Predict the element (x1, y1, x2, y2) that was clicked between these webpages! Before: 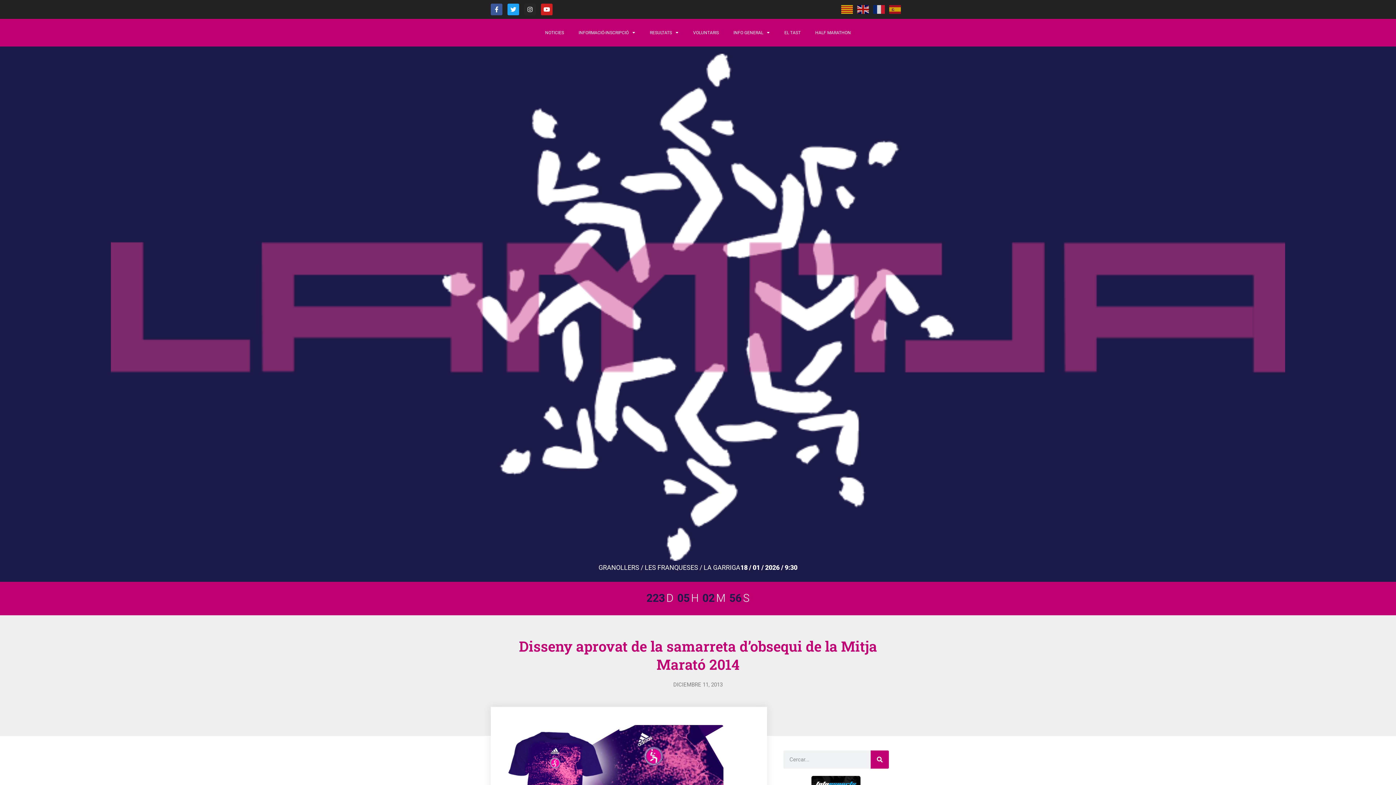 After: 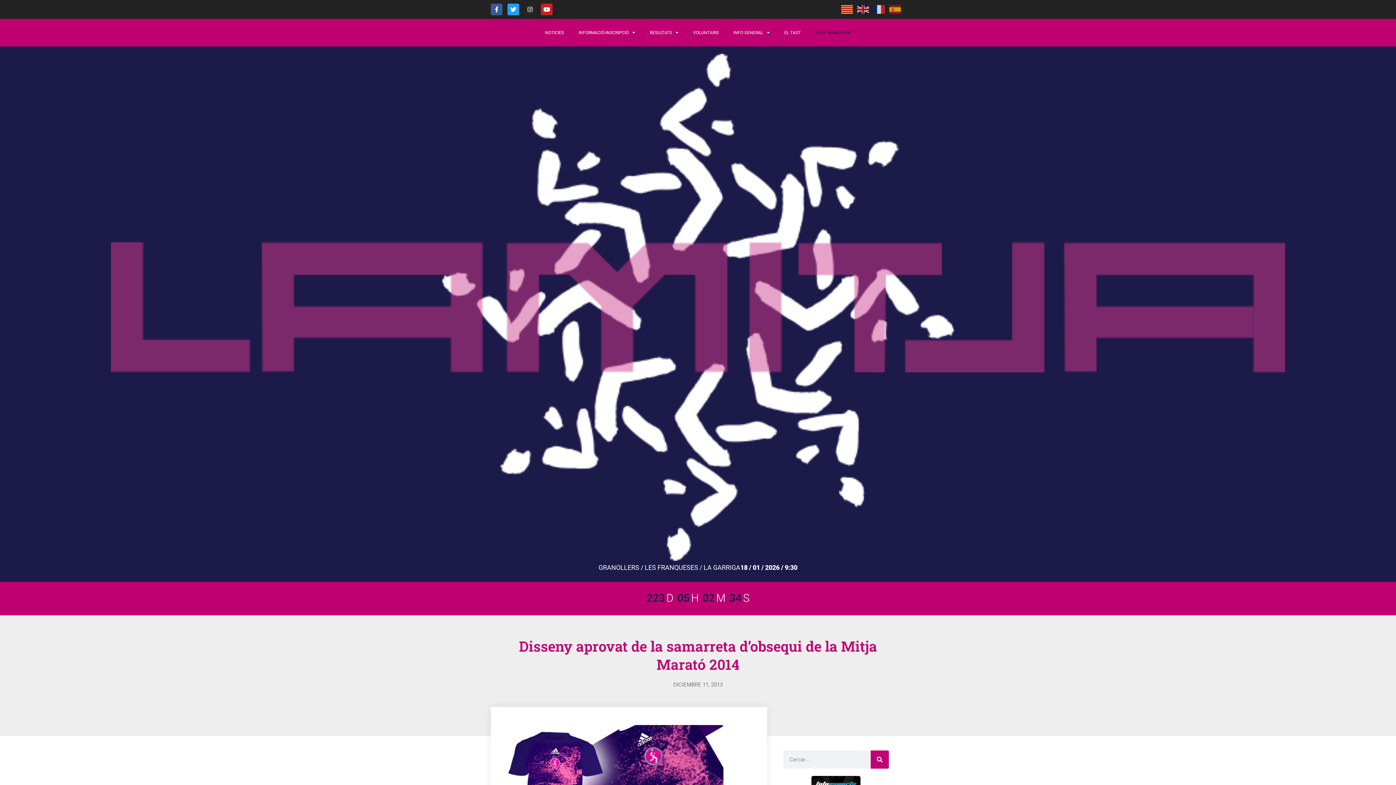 Action: label: HALF MARATHON bbox: (808, 22, 858, 42)